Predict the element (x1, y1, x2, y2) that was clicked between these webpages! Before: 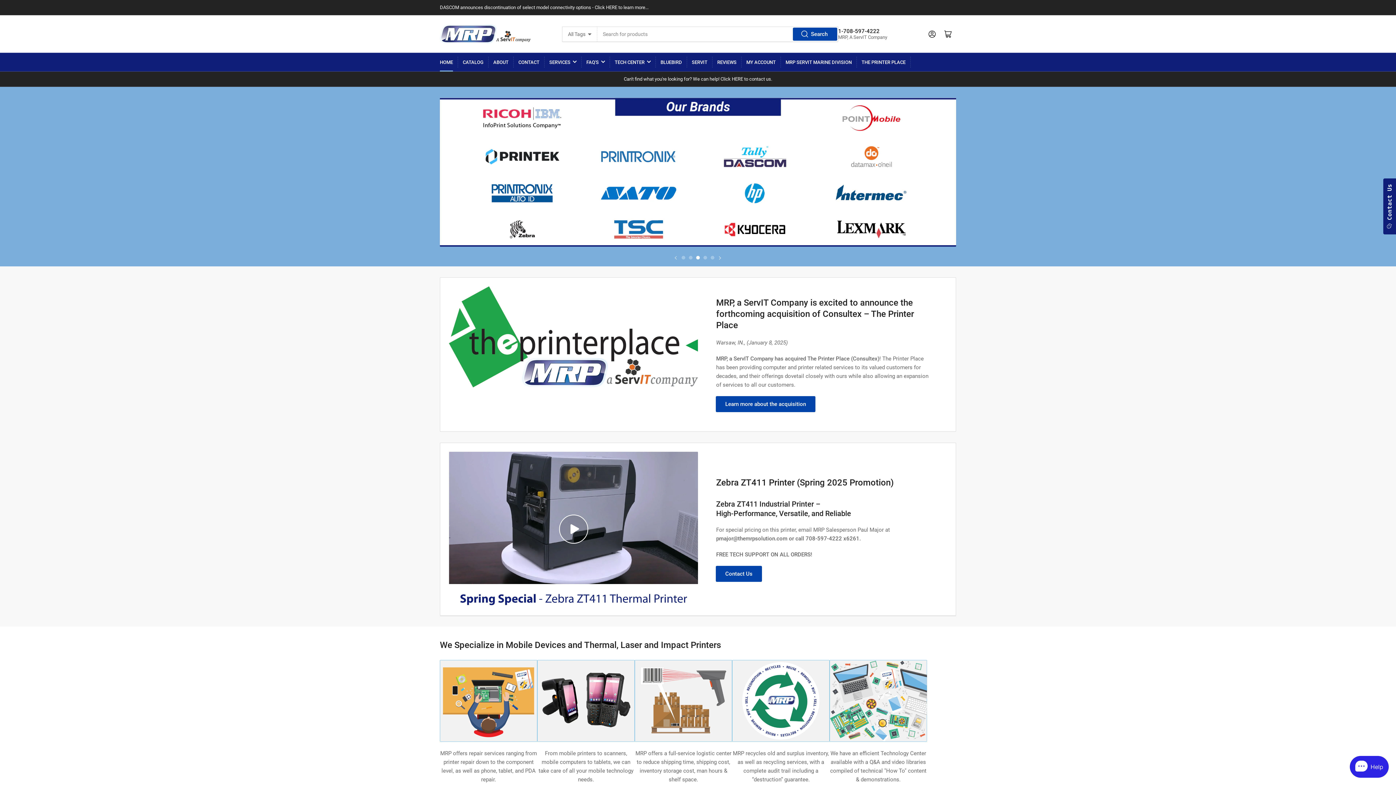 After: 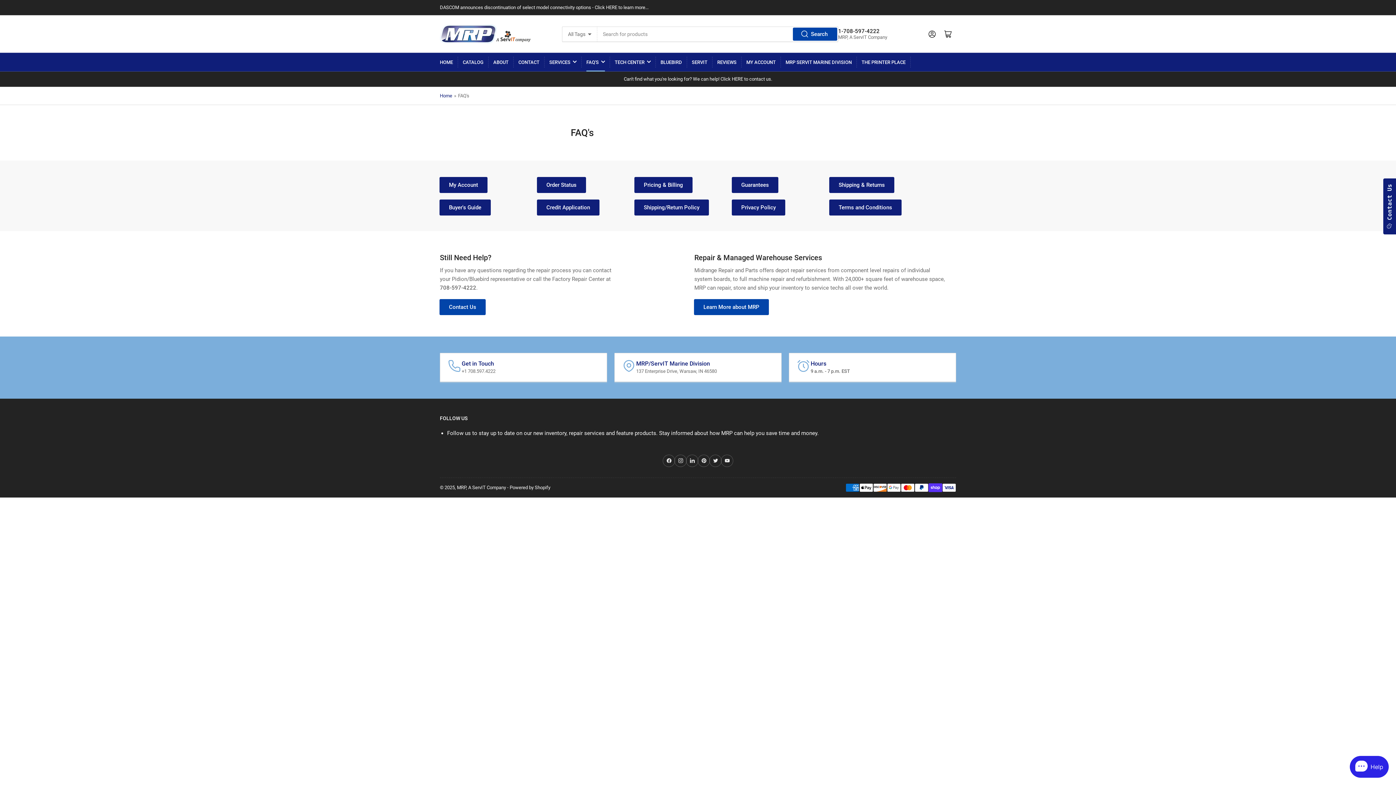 Action: bbox: (586, 53, 605, 71) label: FAQ'S